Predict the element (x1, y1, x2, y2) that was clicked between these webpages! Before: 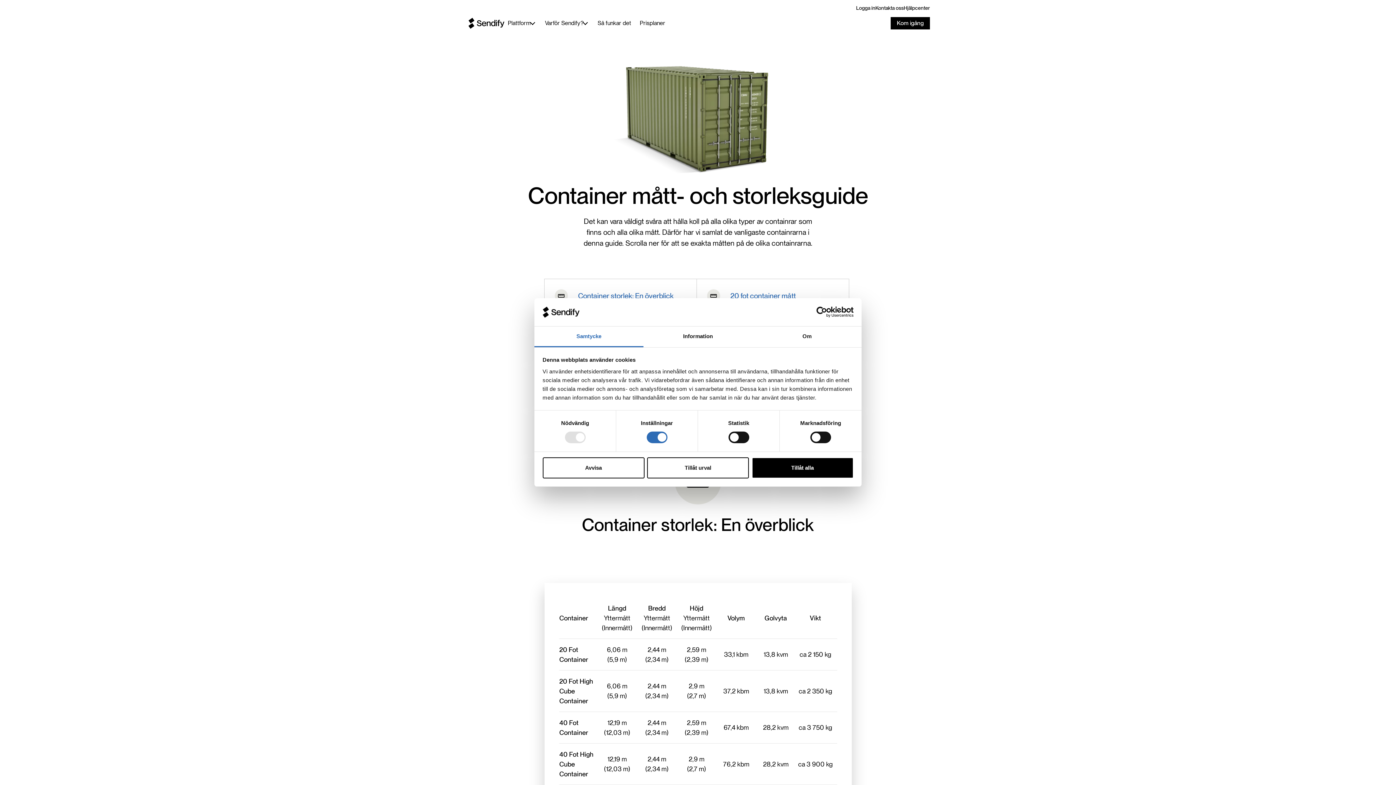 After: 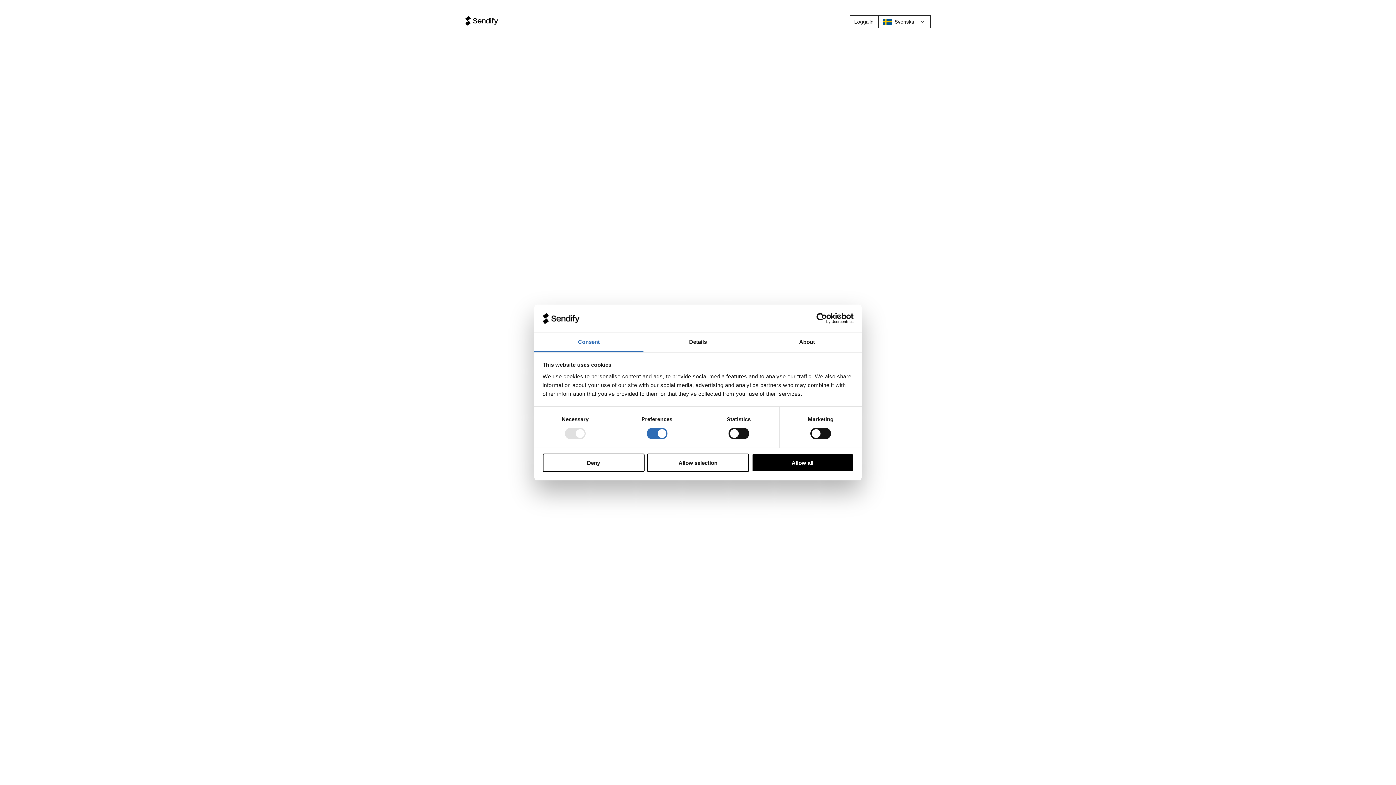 Action: label: Logga in bbox: (856, 5, 875, 10)